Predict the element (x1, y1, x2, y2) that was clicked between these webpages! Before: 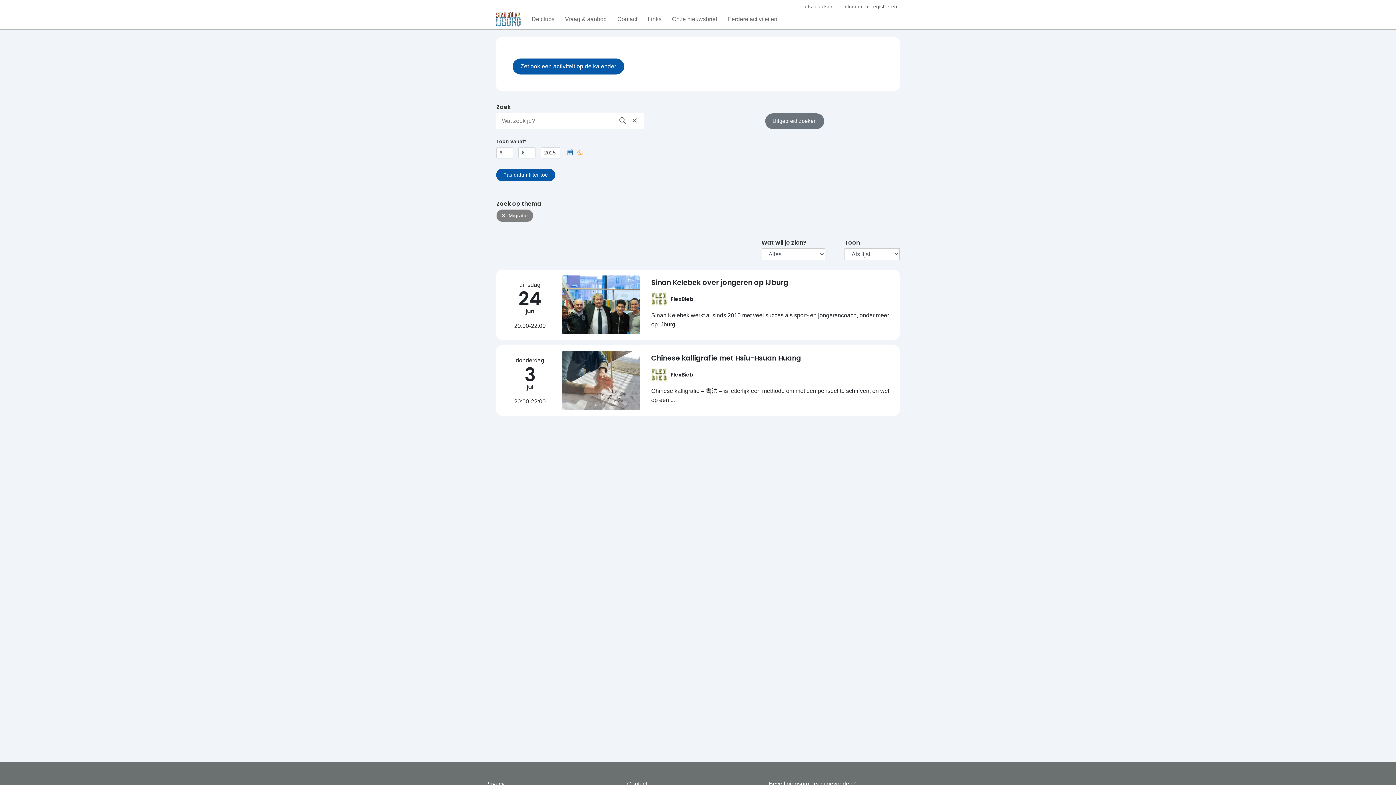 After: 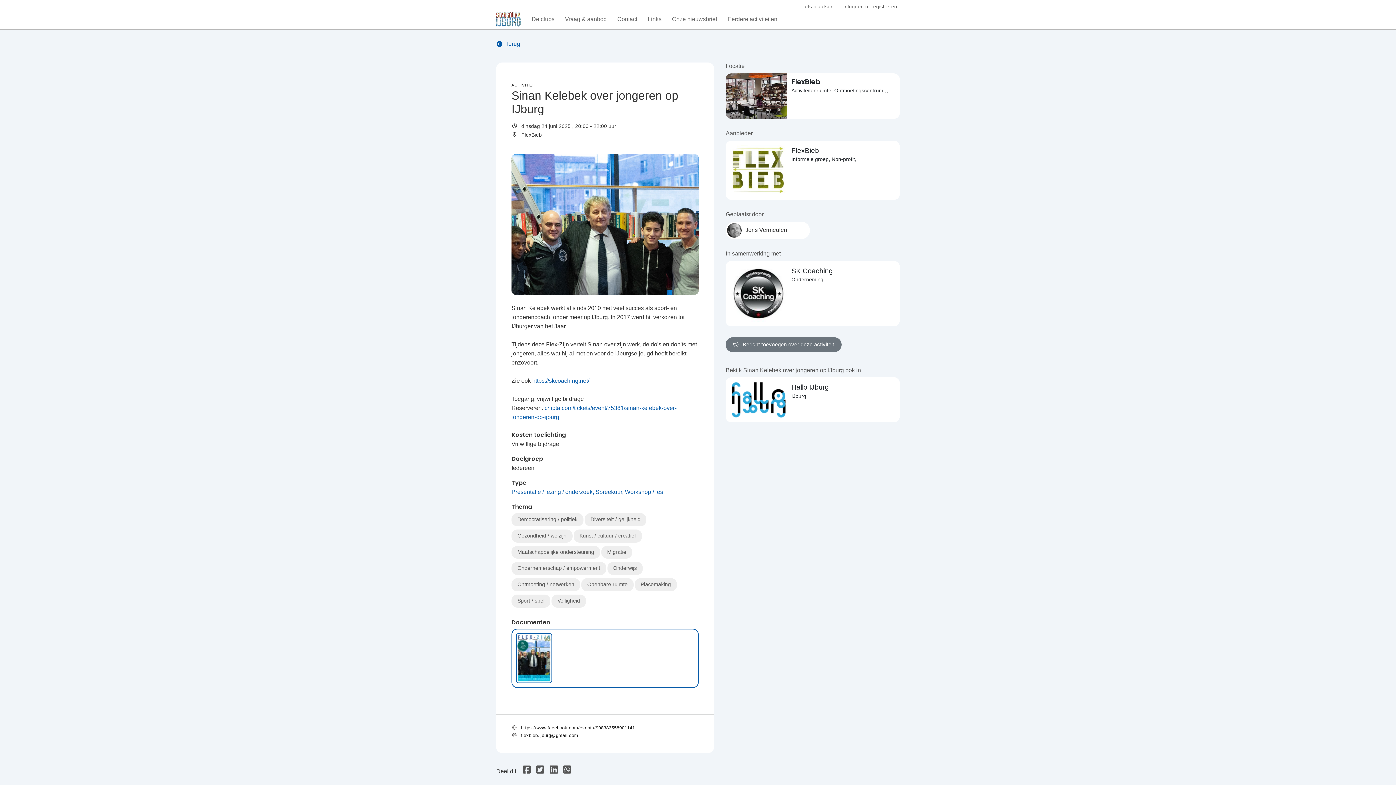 Action: bbox: (496, 269, 900, 340) label: dinsdag
24
jun
20:00-22:00
Sinan Kelebek over jongeren op IJburg
FlexBieb
Sinan Kelebek werkt al sinds 2010 met veel succes als sport- en jongerencoach, onder meer op IJburg....